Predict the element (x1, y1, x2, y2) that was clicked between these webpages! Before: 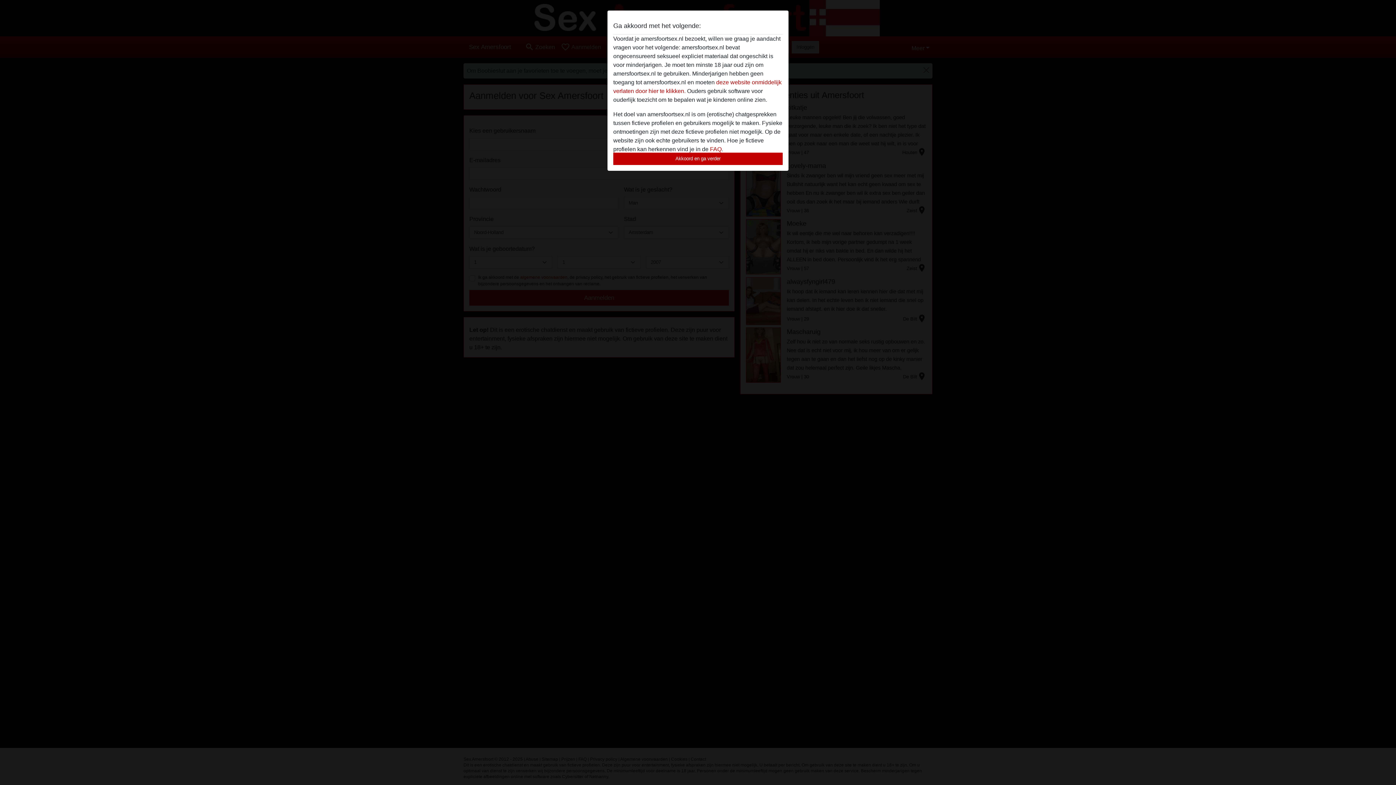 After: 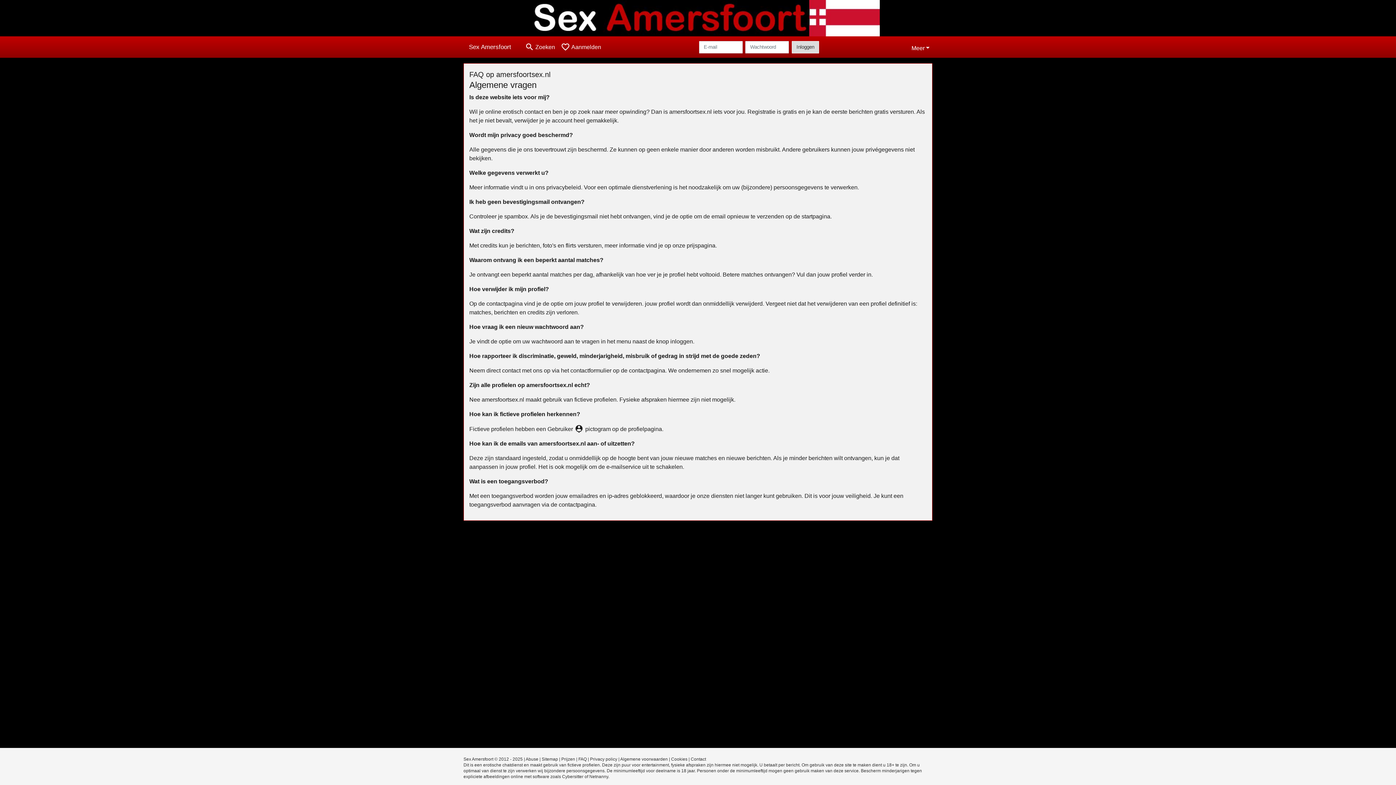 Action: bbox: (710, 146, 721, 152) label: FAQ